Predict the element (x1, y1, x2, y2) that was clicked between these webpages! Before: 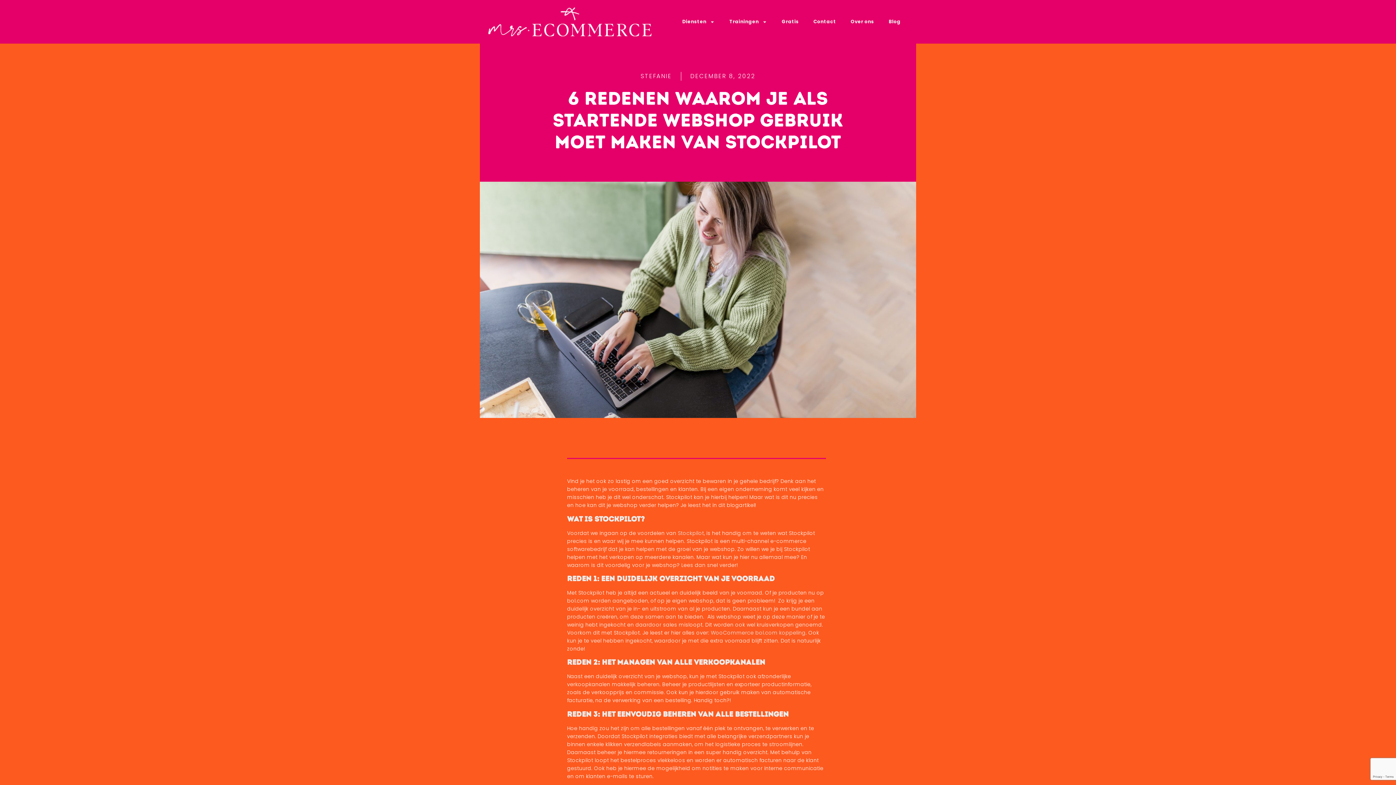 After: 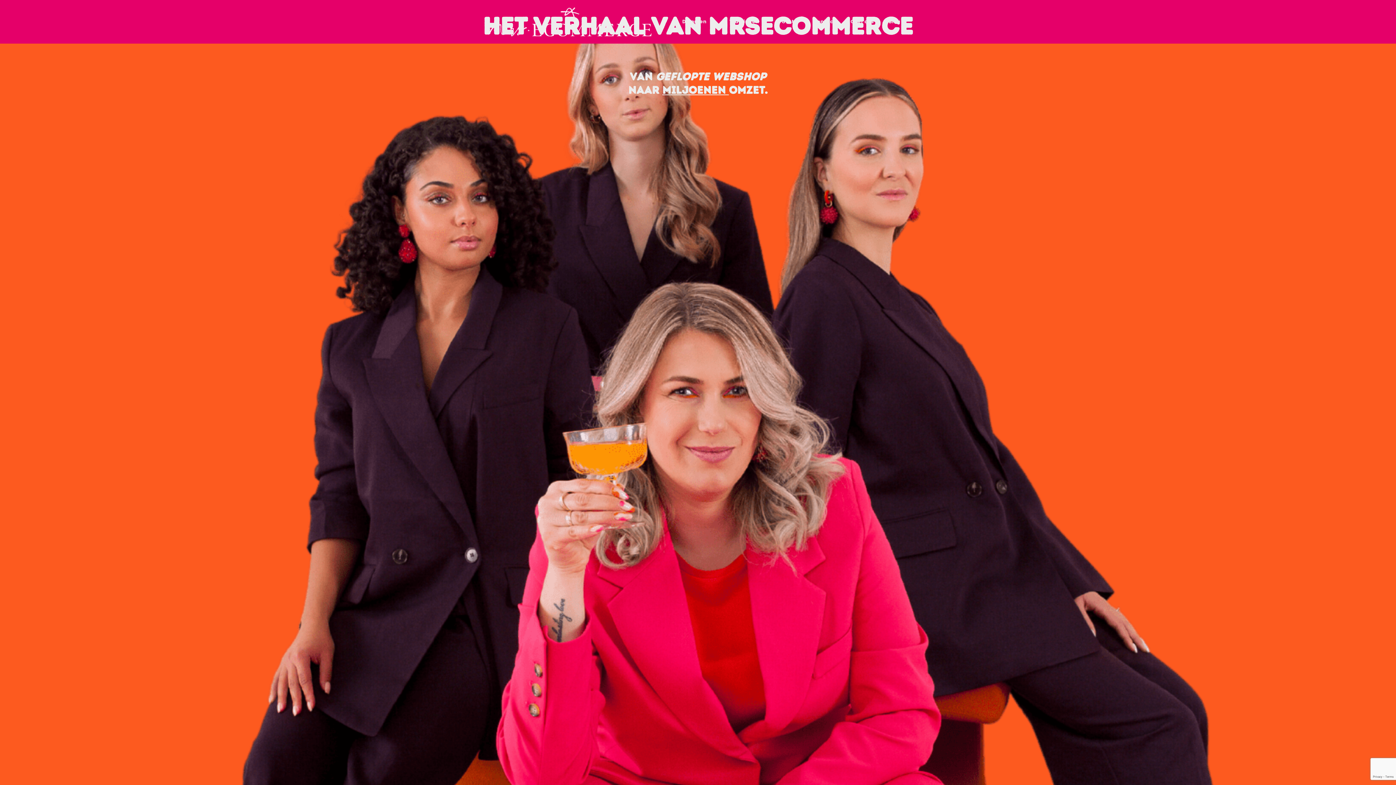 Action: label: Over ons bbox: (843, 13, 881, 30)